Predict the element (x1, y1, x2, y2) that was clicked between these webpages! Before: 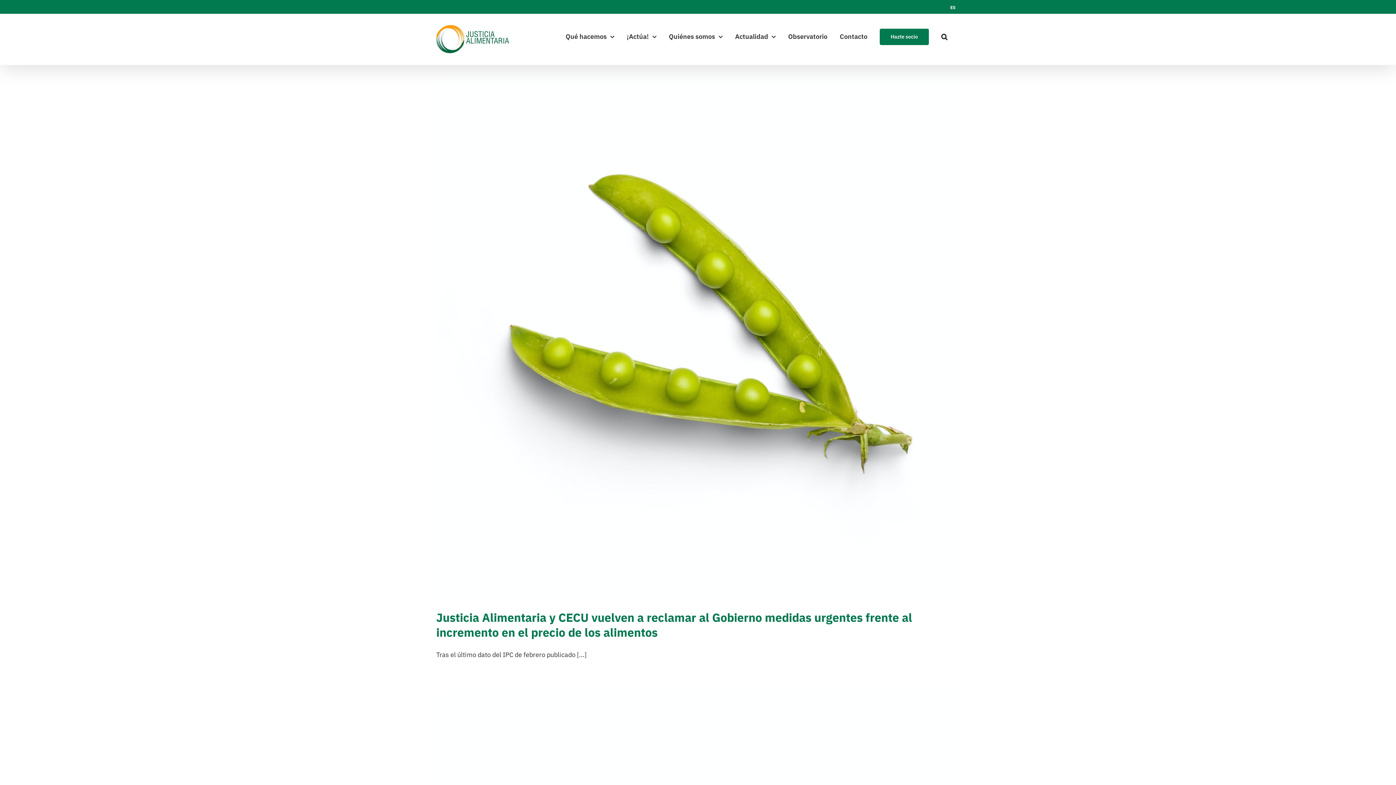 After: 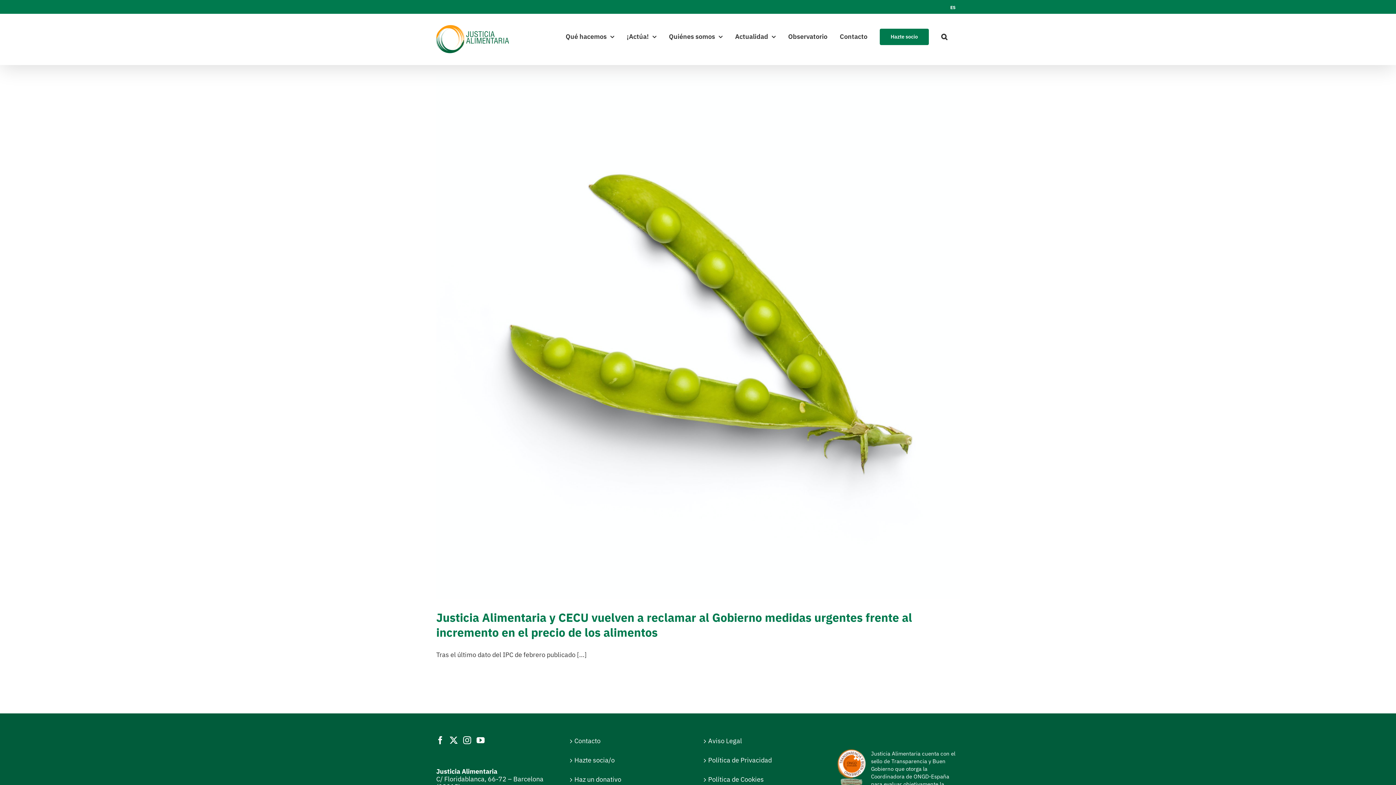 Action: label: precio alimentos bbox: (719, 350, 754, 357)